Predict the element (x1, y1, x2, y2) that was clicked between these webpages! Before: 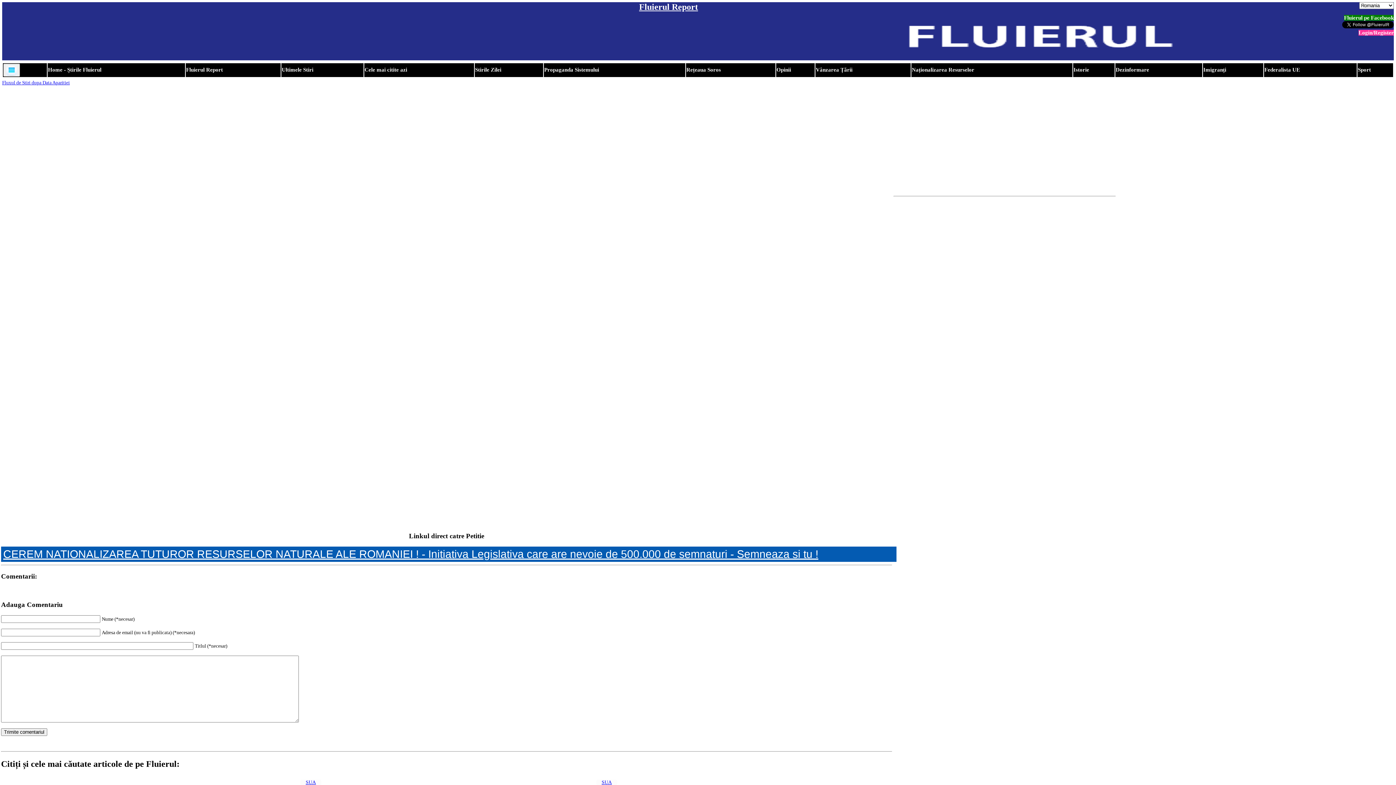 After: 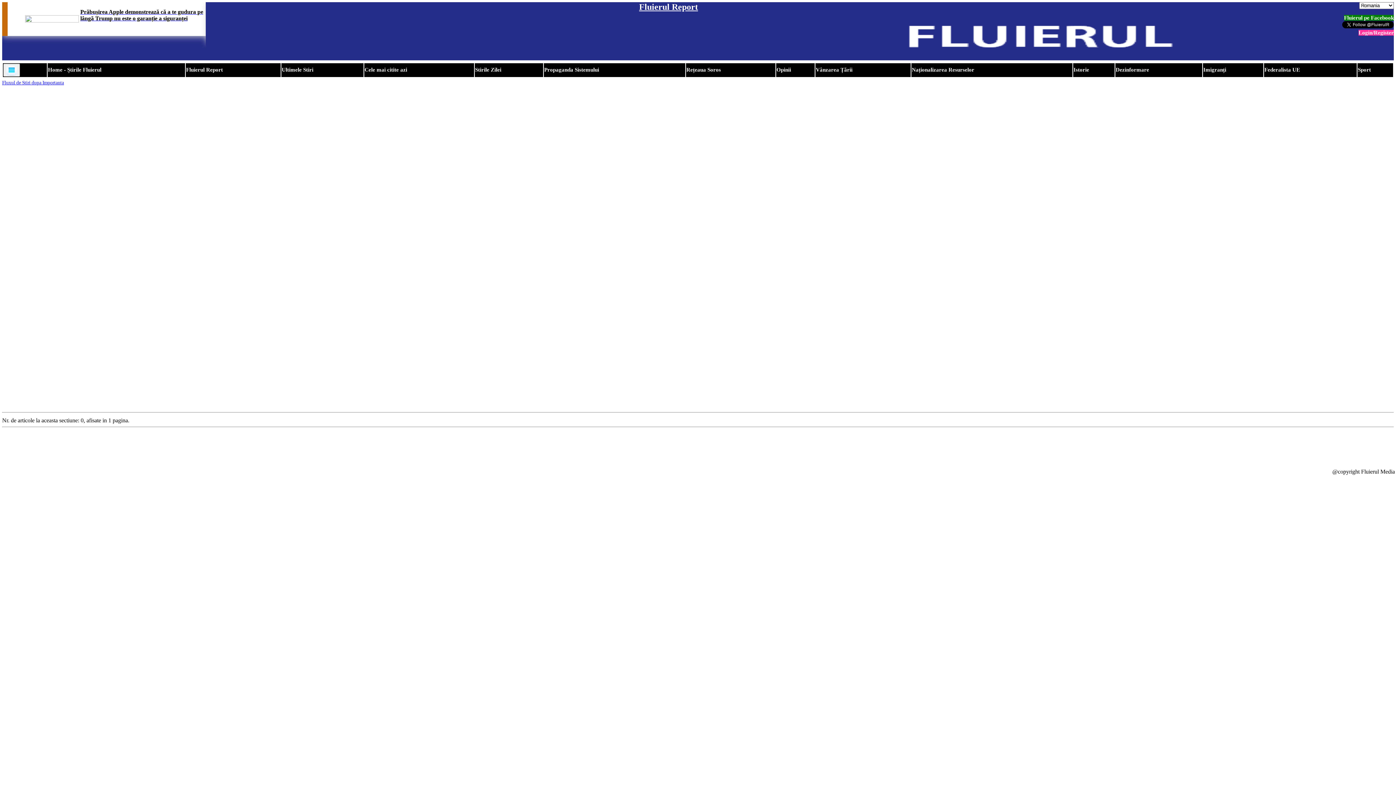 Action: bbox: (2, 80, 69, 85) label: Fluxul de Stiri dupa Data Aparitiei